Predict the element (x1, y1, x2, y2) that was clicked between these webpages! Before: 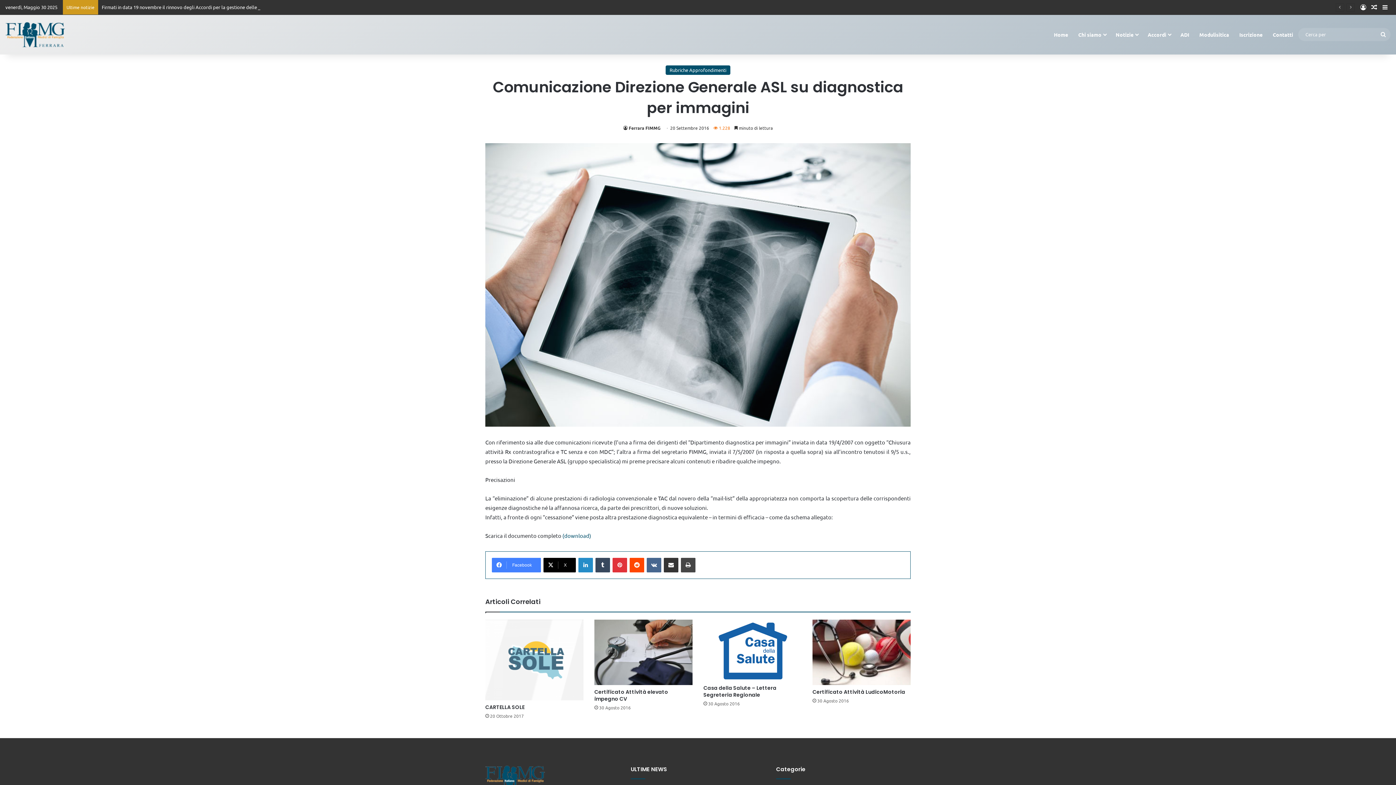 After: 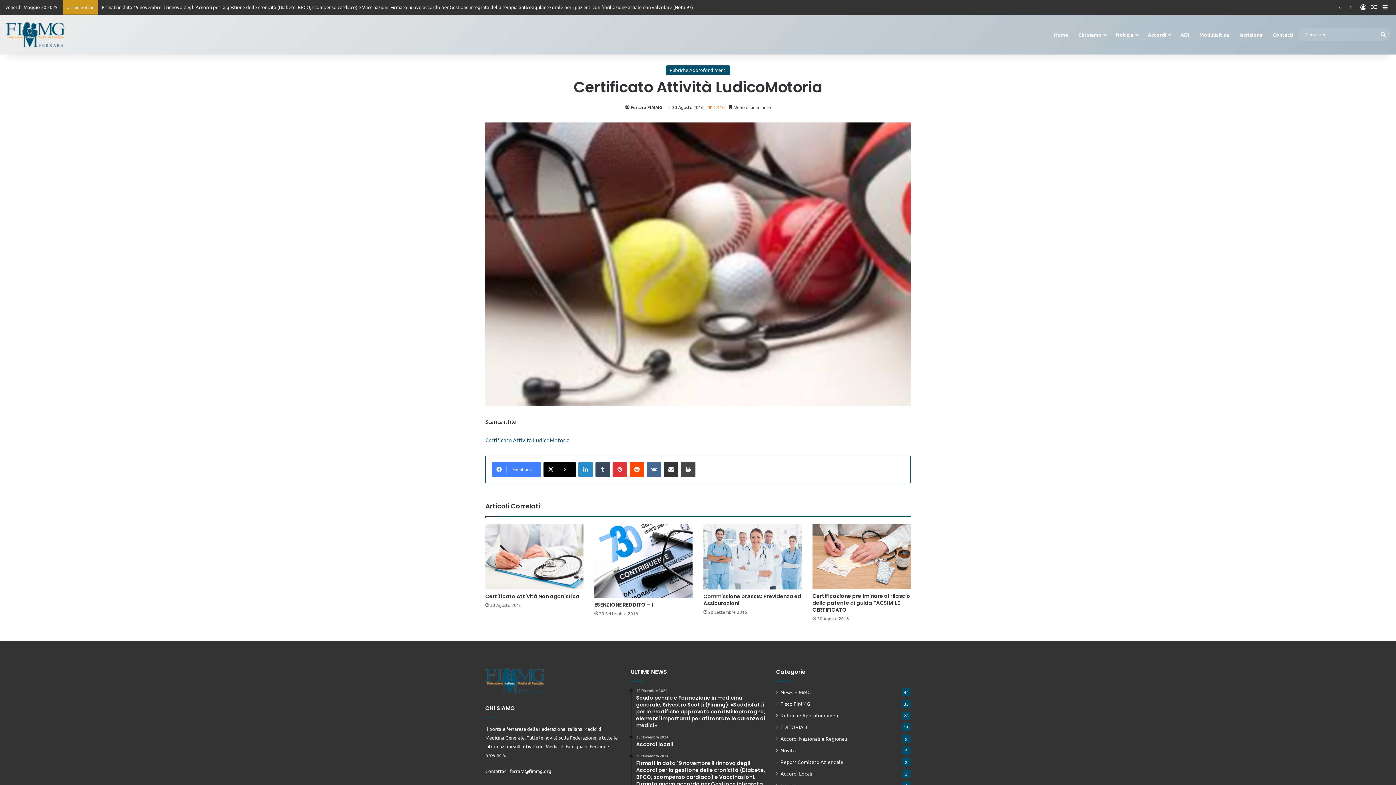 Action: label: Certificato Attività LudicoMotoria bbox: (812, 688, 905, 696)